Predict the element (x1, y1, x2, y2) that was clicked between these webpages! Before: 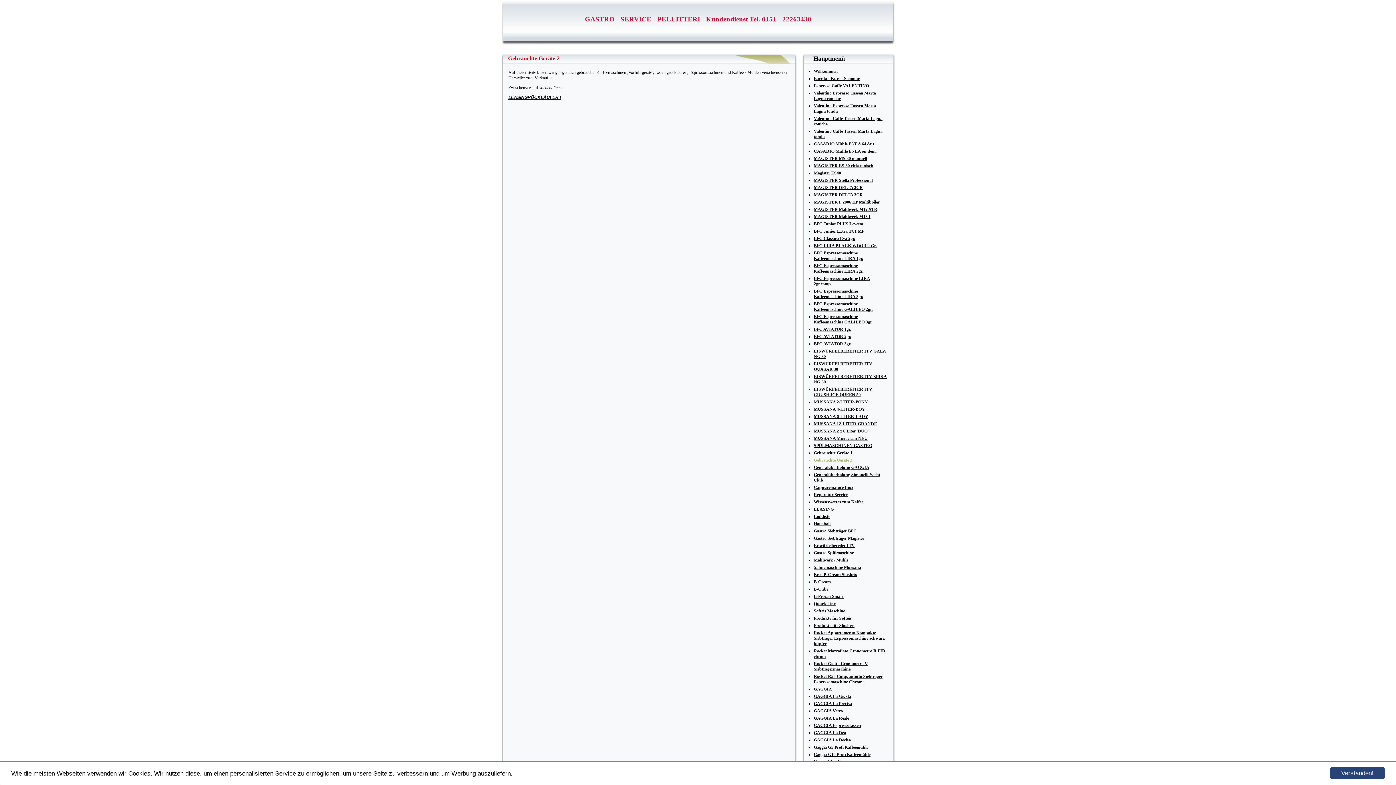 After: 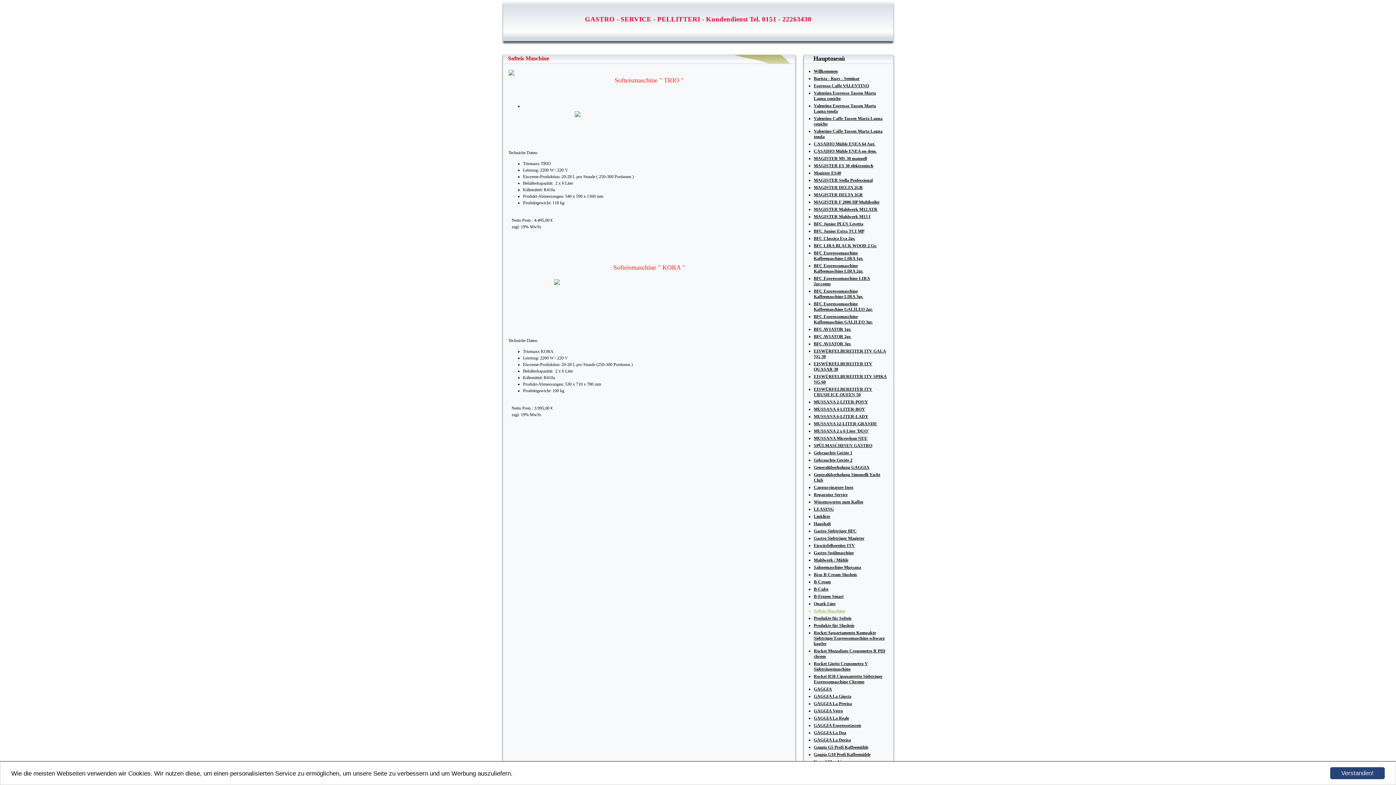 Action: label: Softeis Maschine bbox: (814, 608, 845, 613)